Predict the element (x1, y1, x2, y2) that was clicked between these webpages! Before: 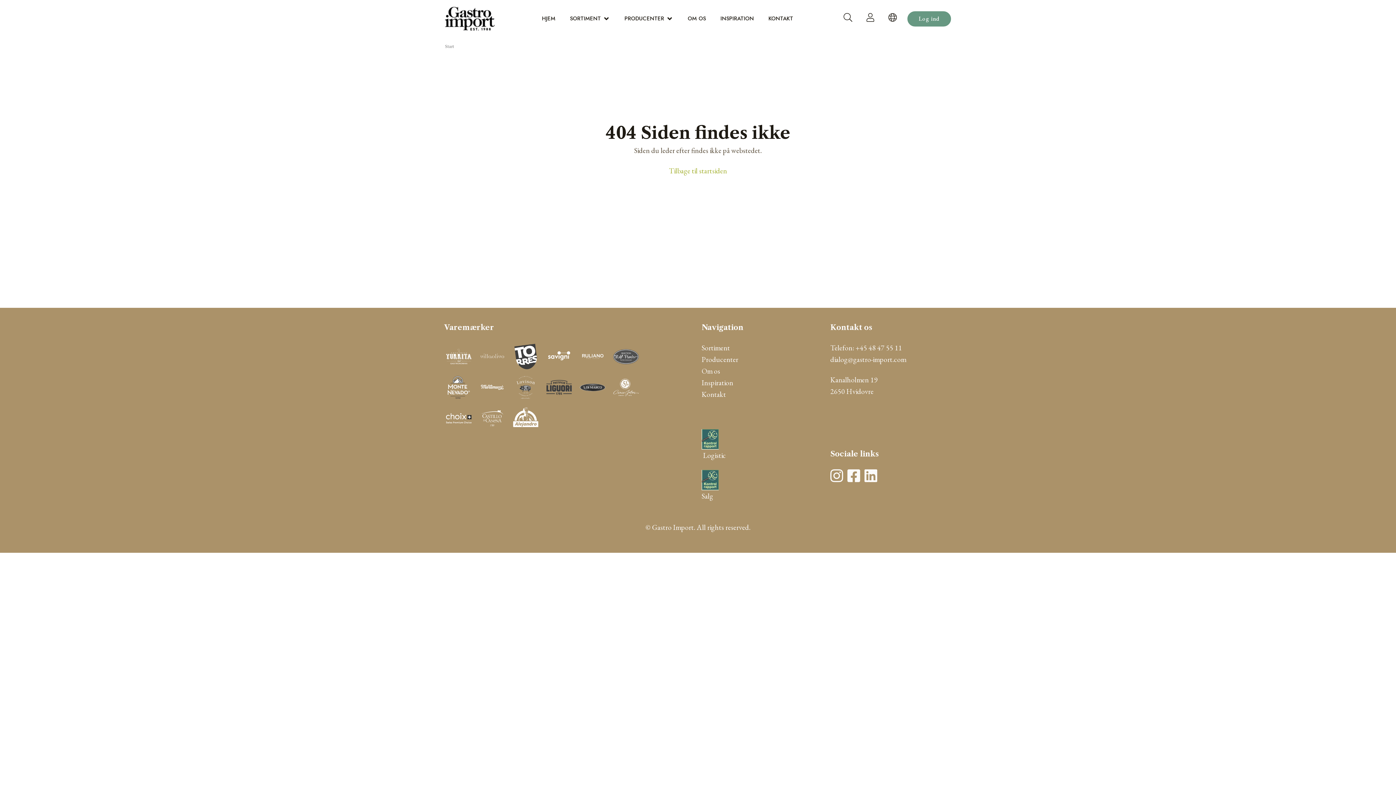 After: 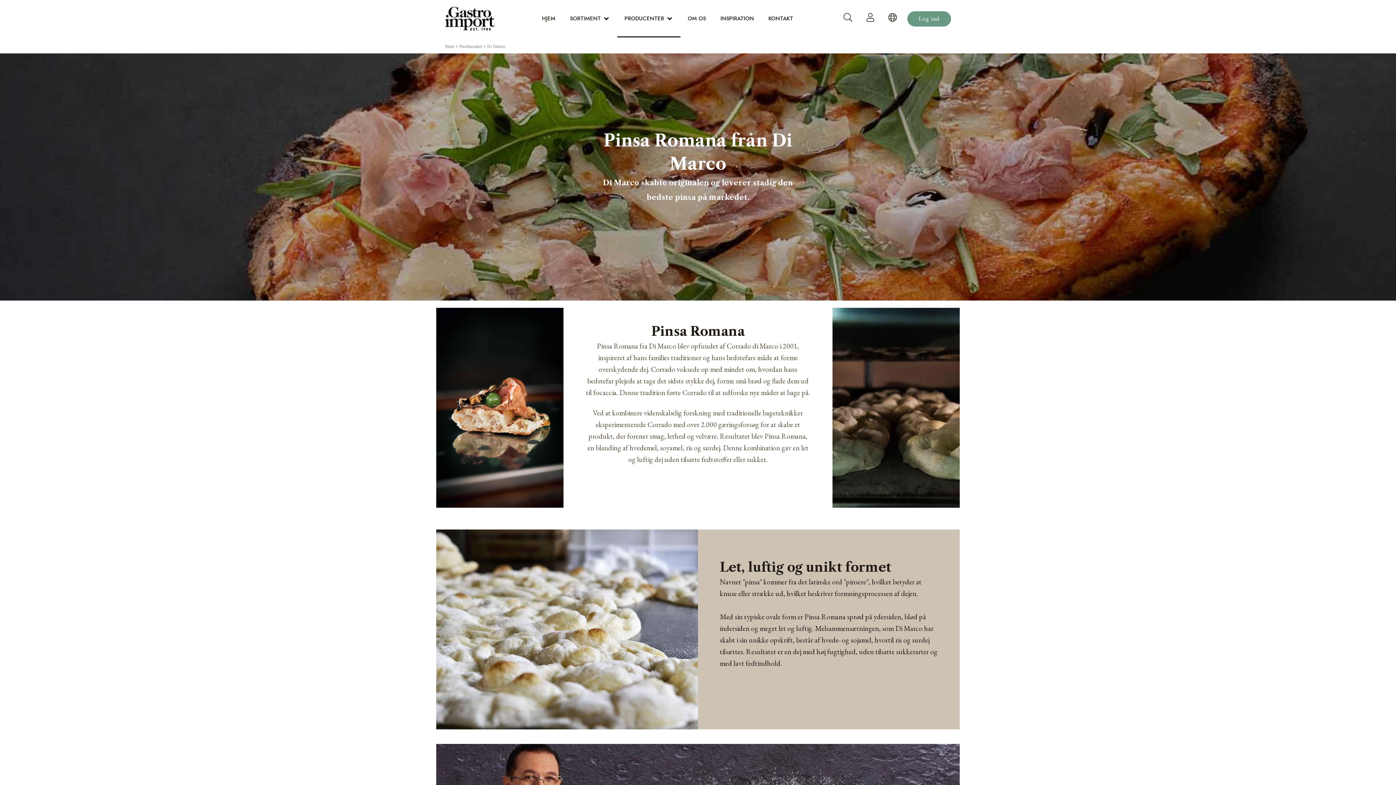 Action: bbox: (578, 376, 607, 399)